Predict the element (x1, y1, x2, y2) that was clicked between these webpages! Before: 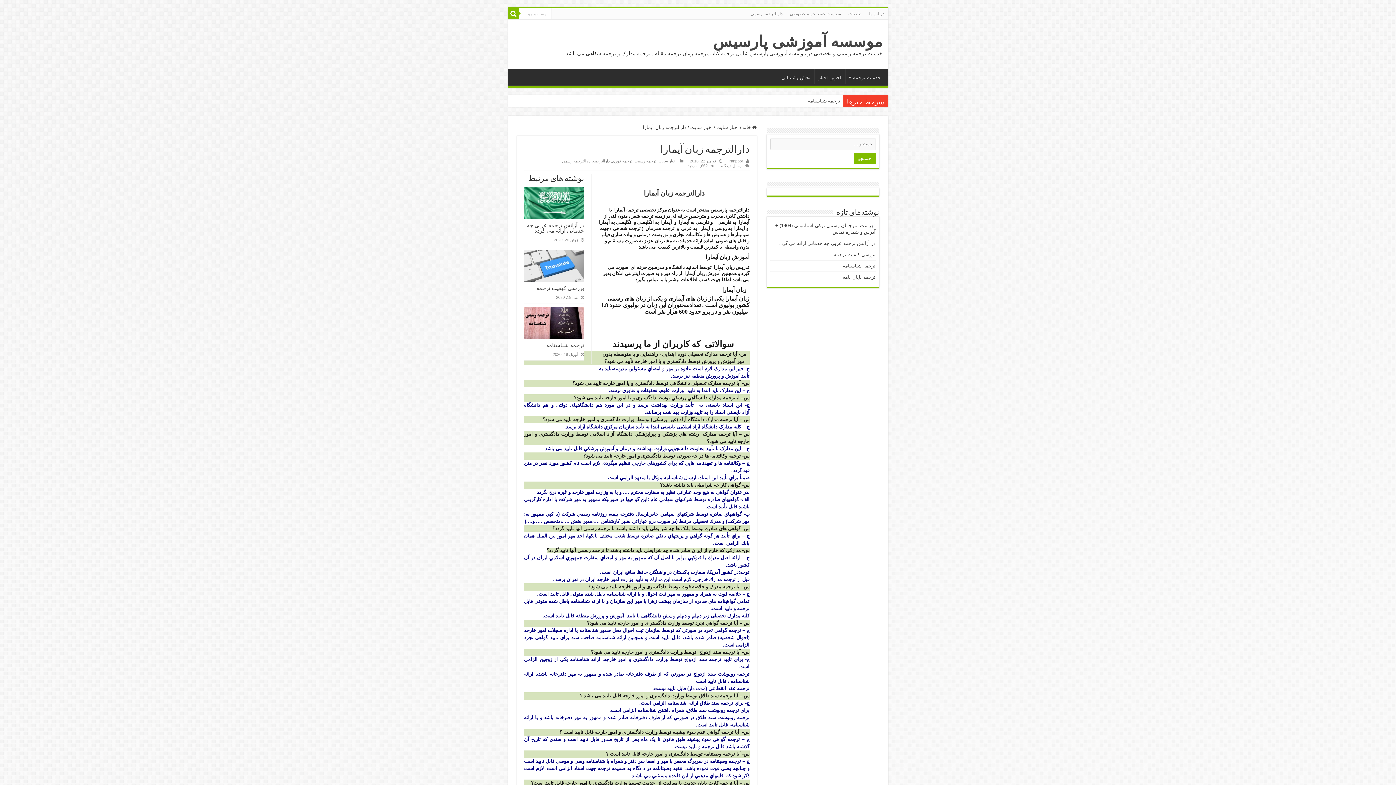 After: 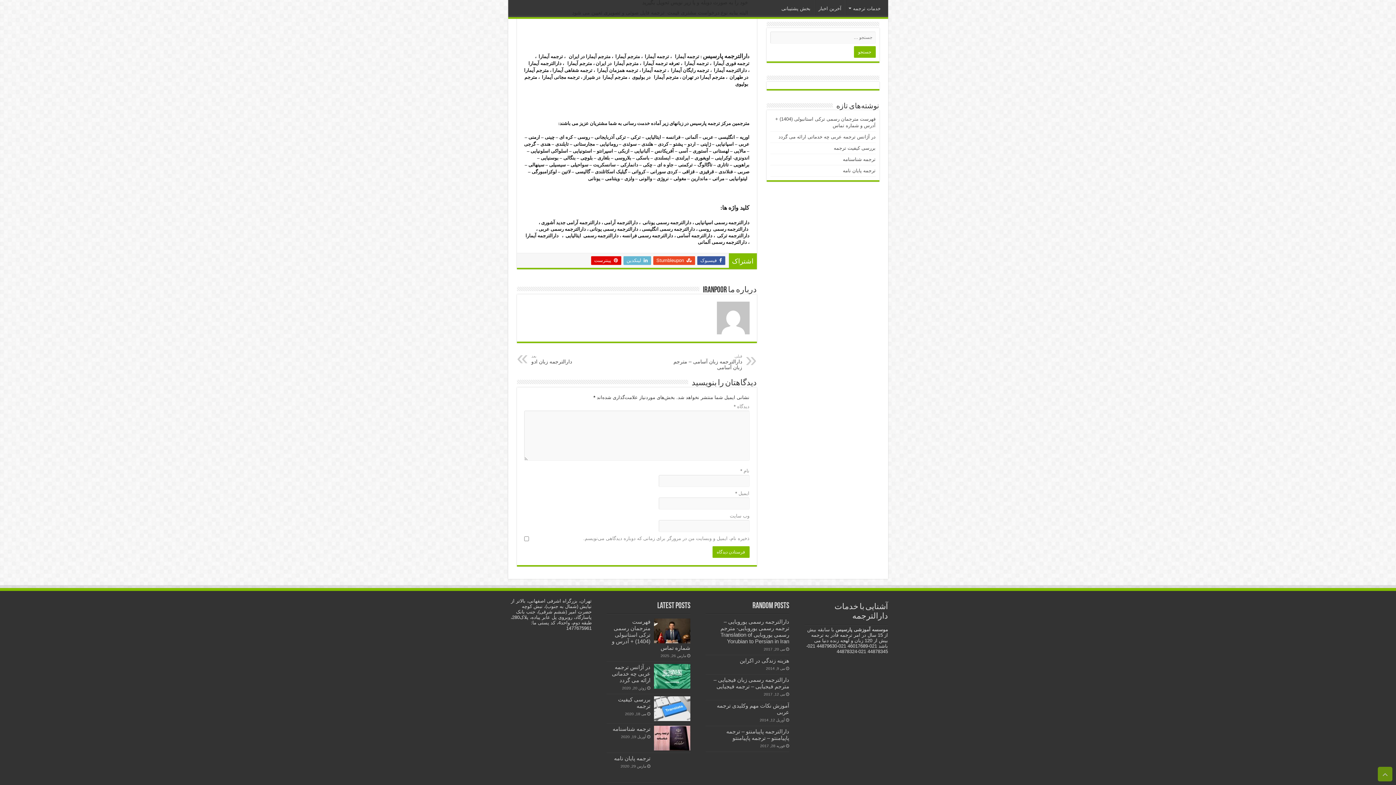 Action: bbox: (721, 163, 742, 168) label: ارسال دیدگاه